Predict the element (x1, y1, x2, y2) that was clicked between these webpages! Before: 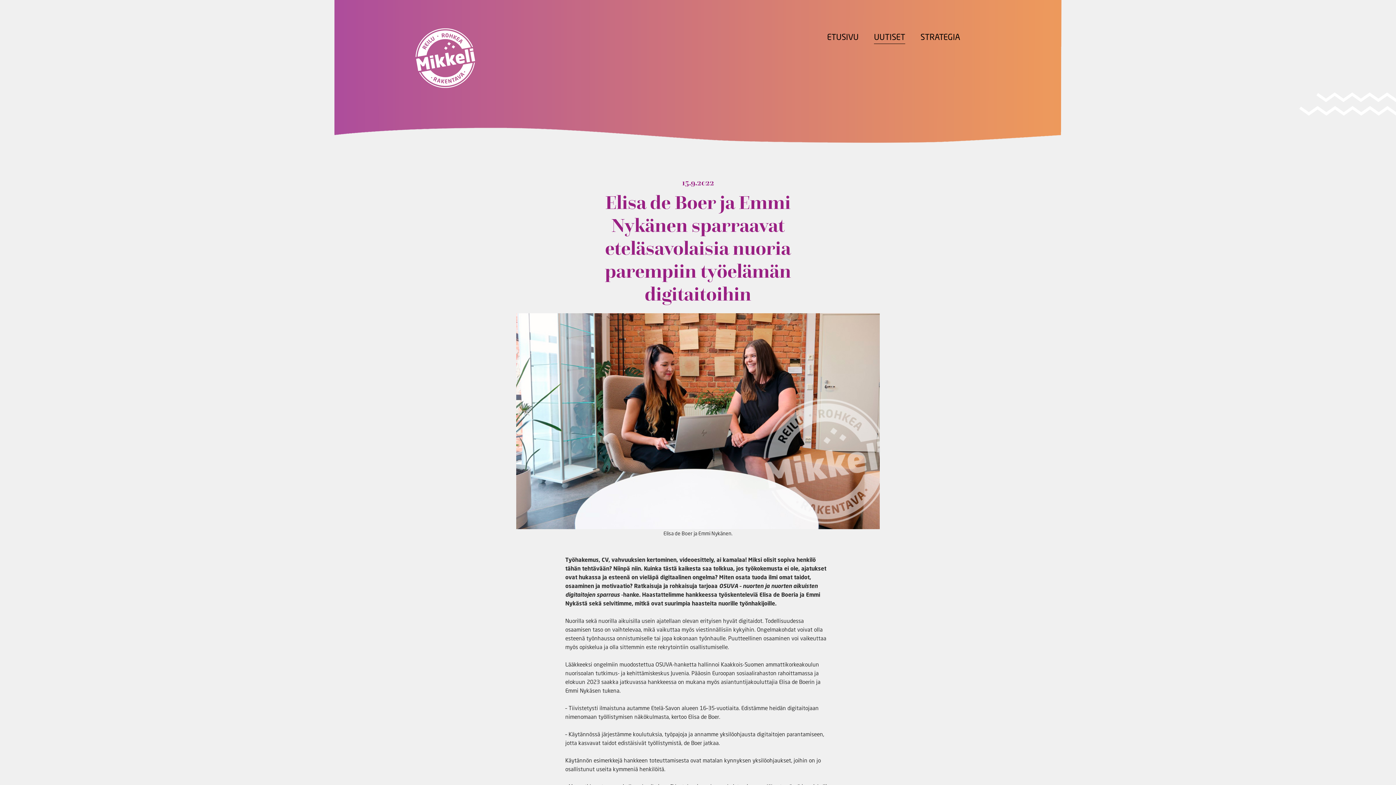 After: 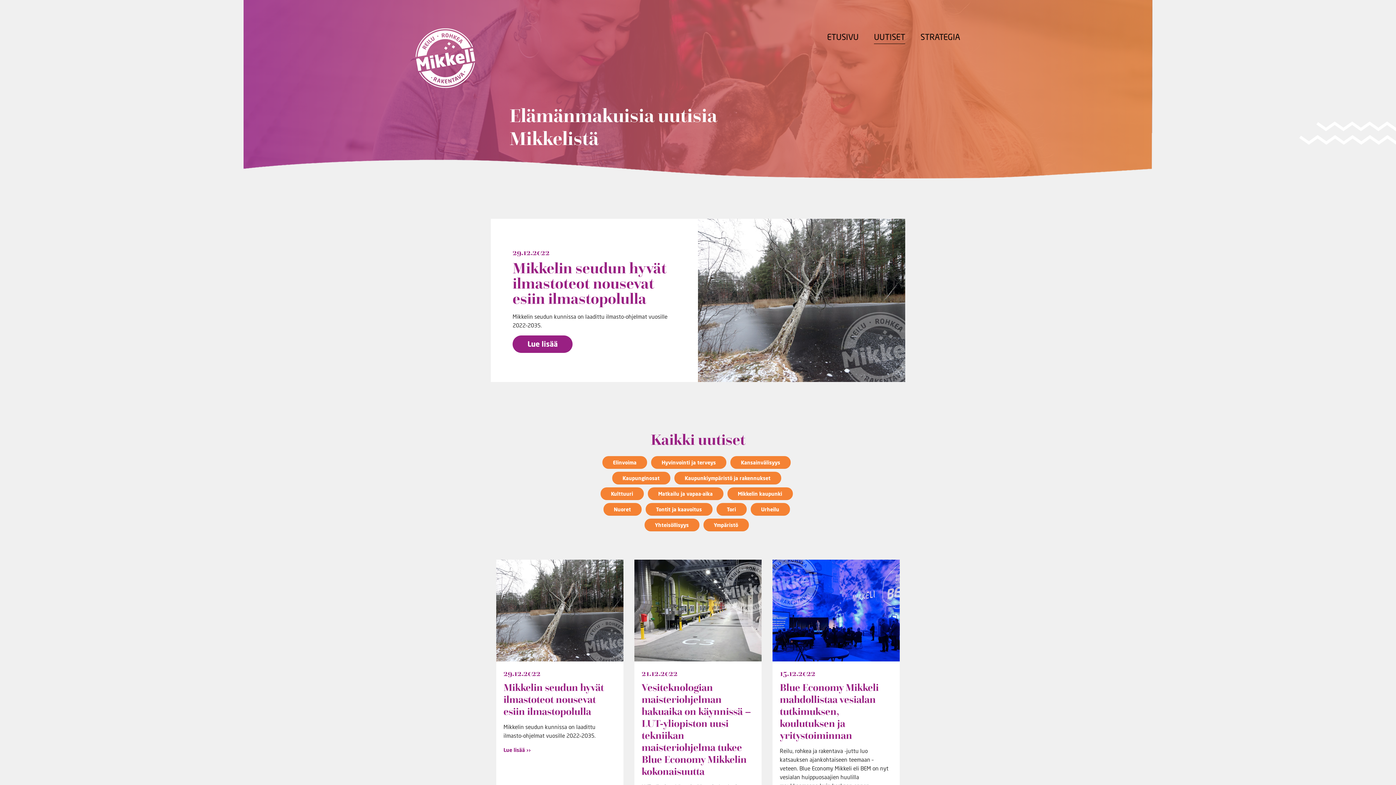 Action: label: UUTISET bbox: (874, 30, 905, 44)